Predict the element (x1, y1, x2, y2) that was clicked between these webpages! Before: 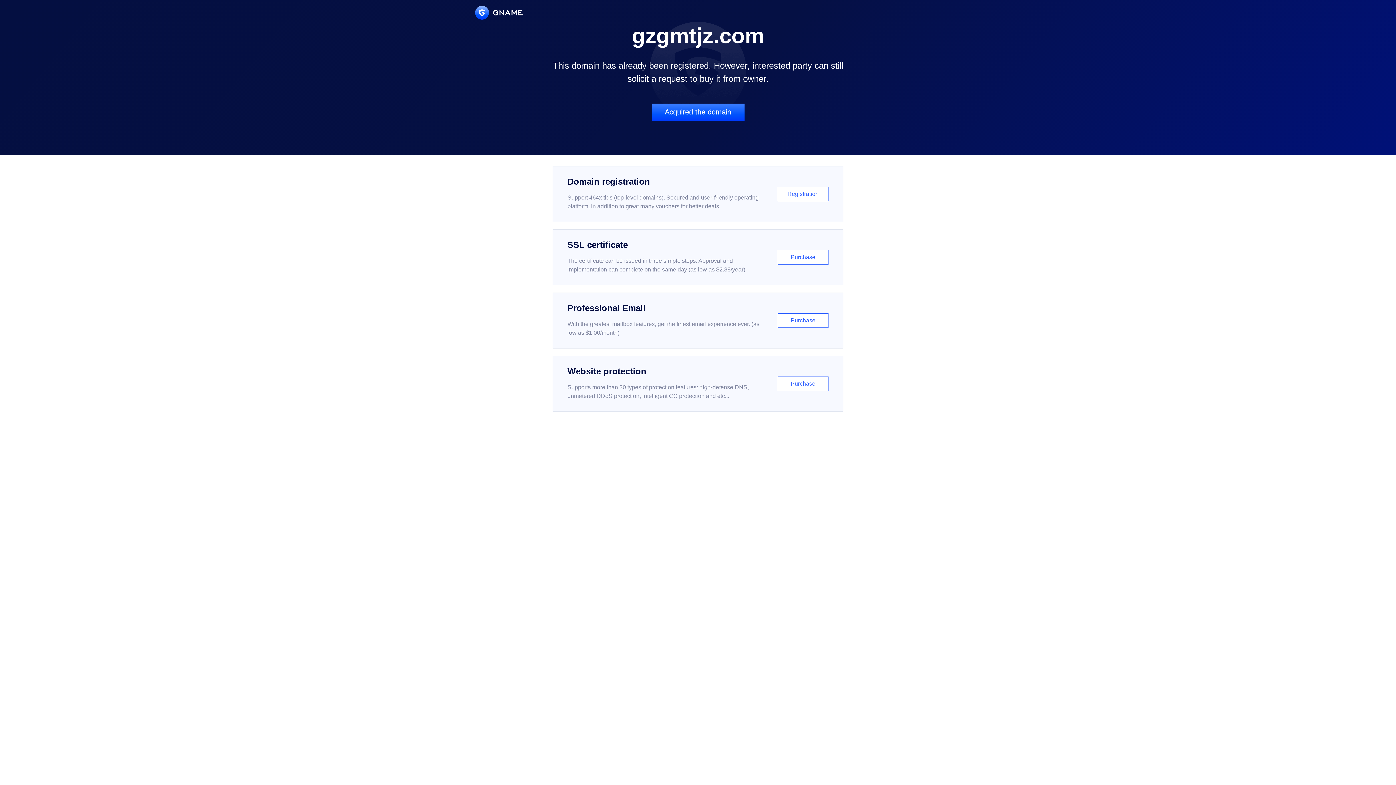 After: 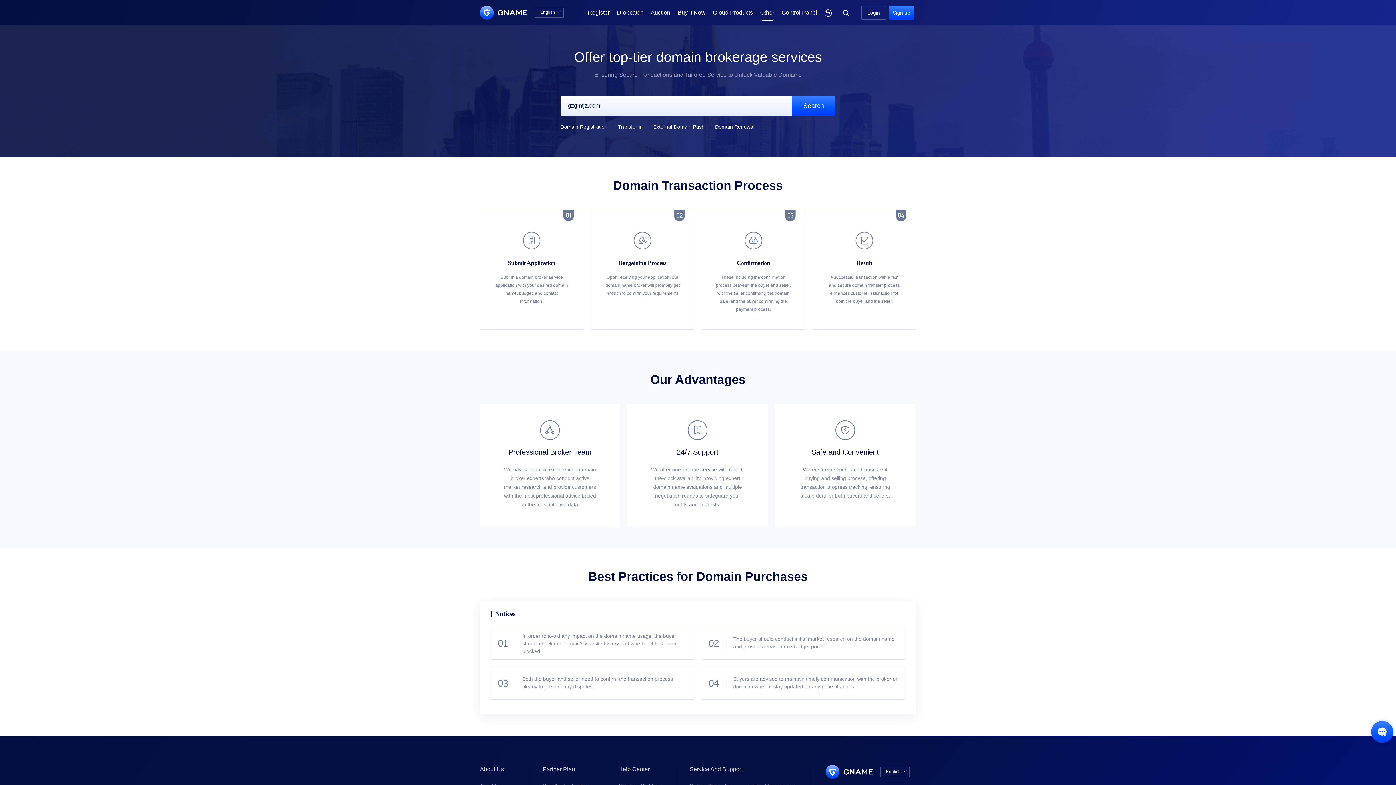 Action: bbox: (651, 103, 744, 121) label: Acquired the domain